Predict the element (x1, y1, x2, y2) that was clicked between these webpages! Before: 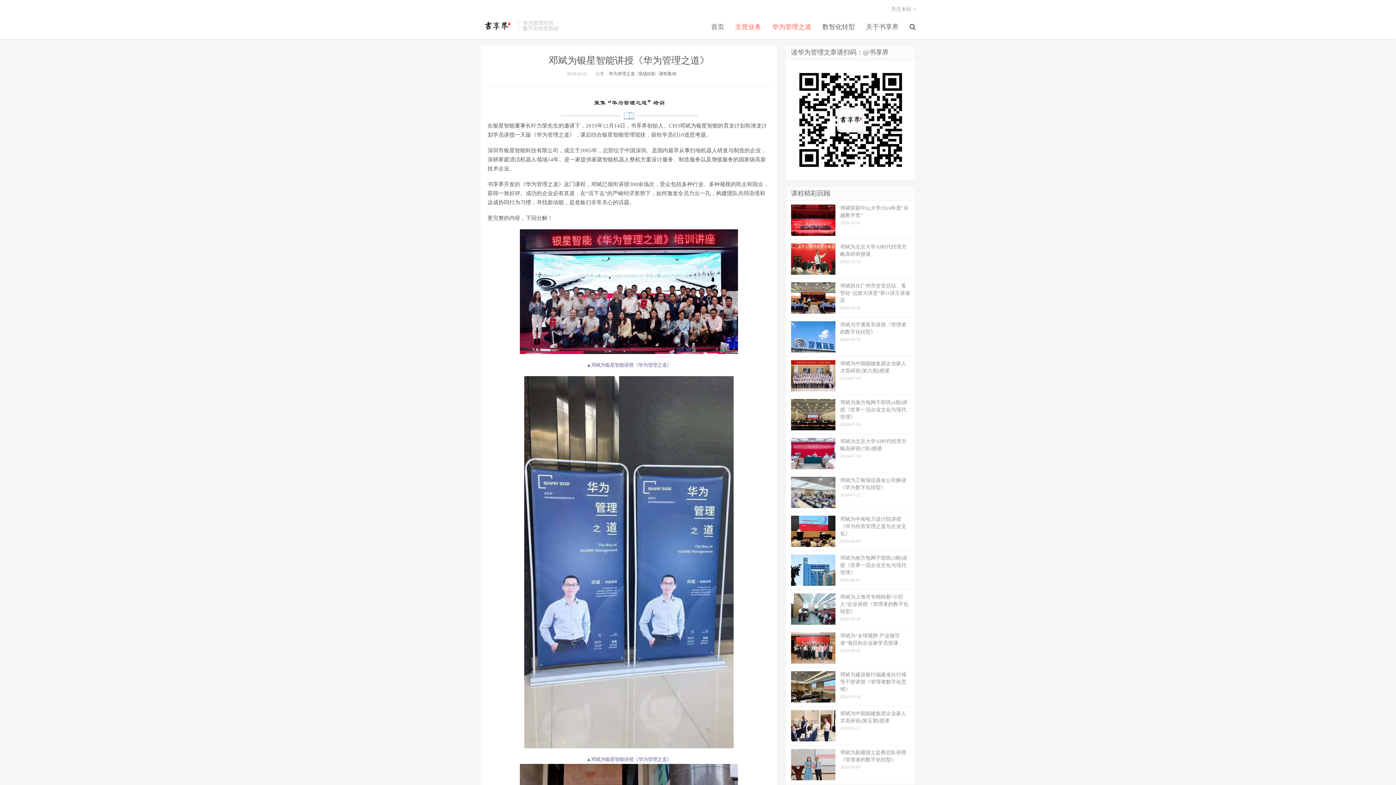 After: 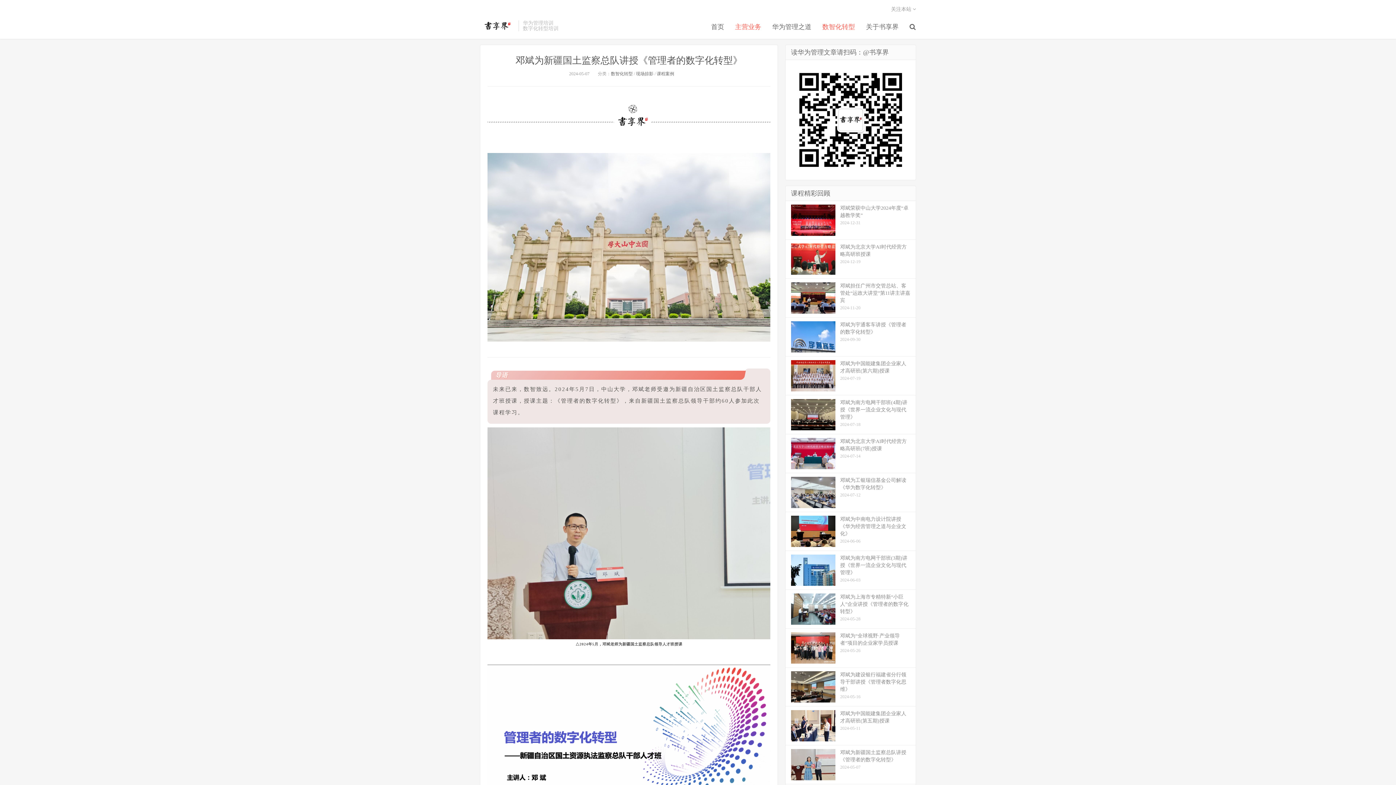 Action: bbox: (785, 745, 916, 784) label: 邓斌为新疆国土监察总队讲授《管理者的数字化转型》
2024-05-07